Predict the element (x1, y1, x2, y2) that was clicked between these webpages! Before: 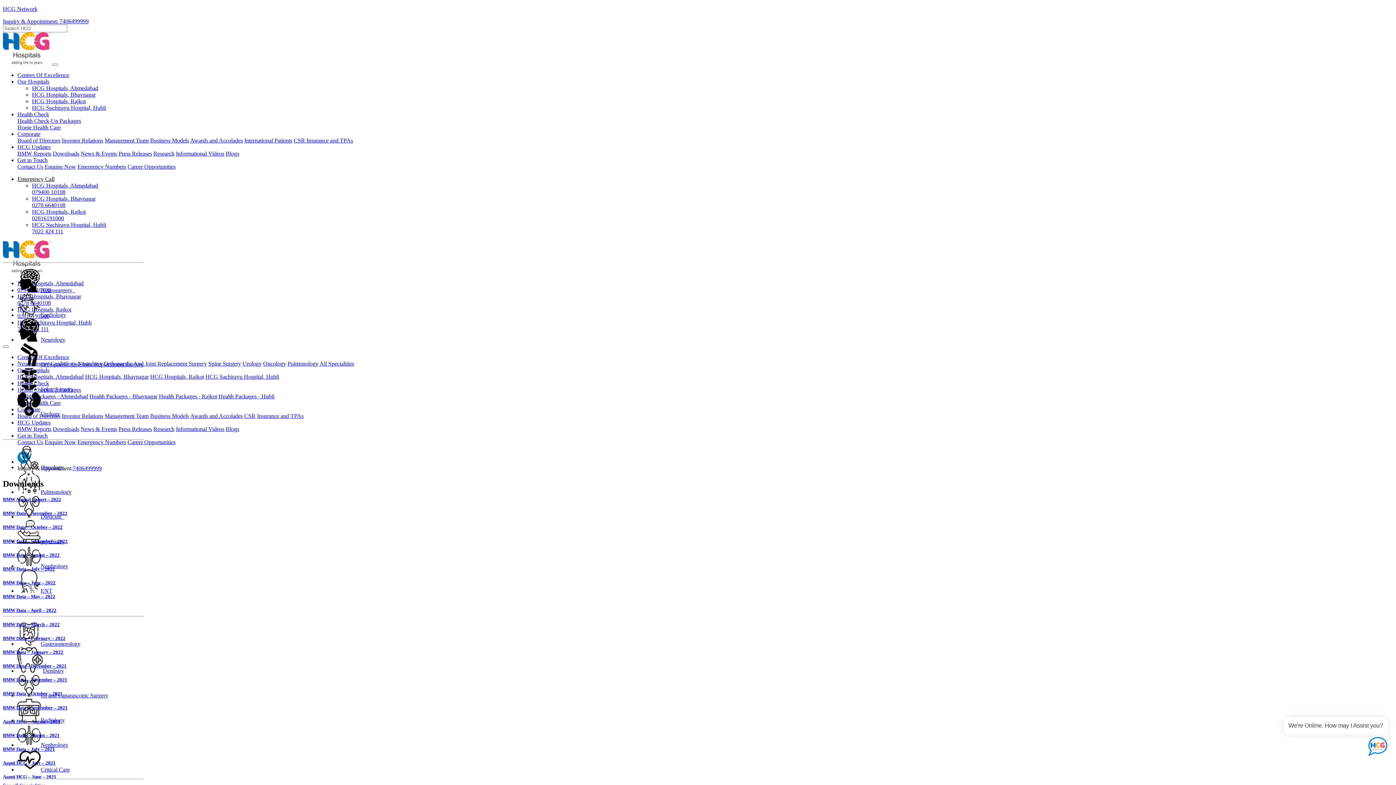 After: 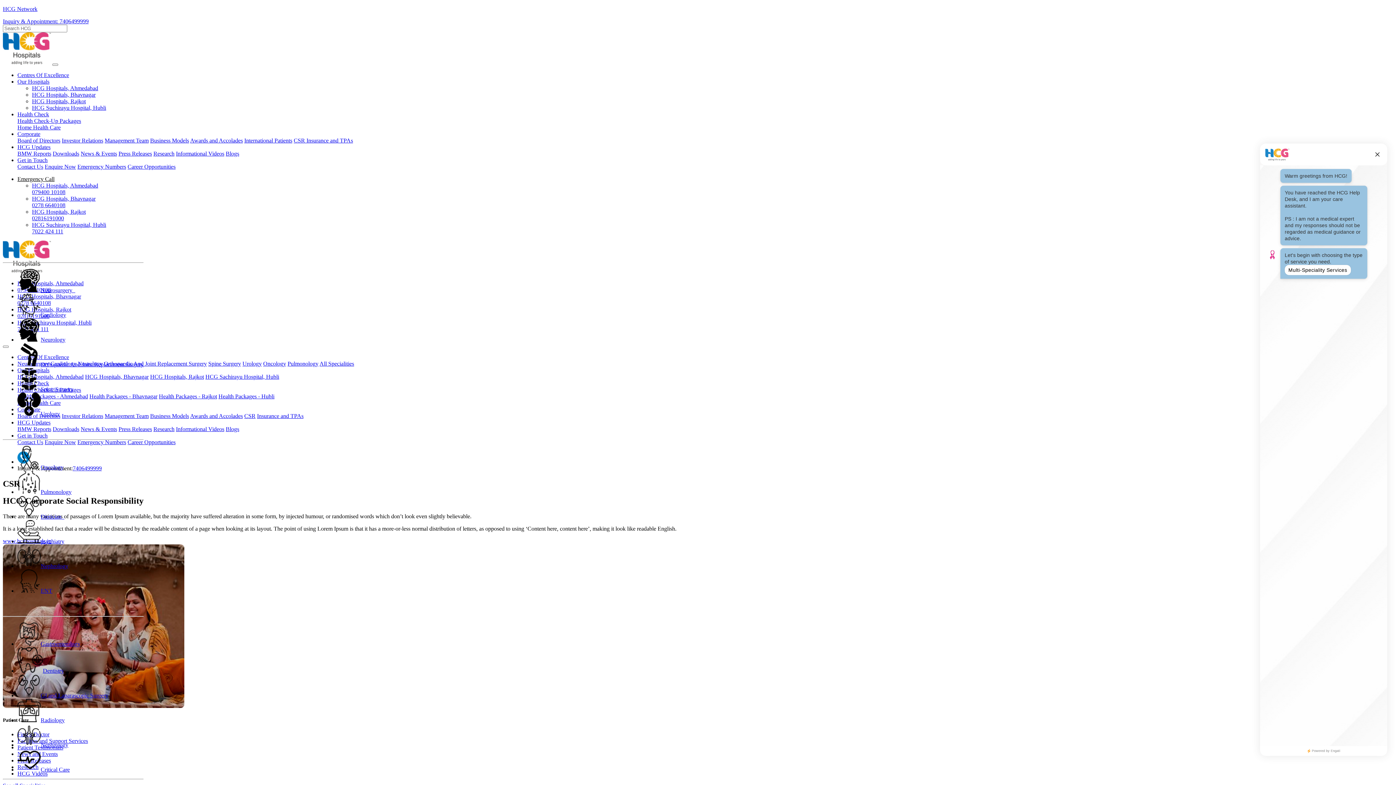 Action: label: CSR bbox: (244, 413, 255, 419)